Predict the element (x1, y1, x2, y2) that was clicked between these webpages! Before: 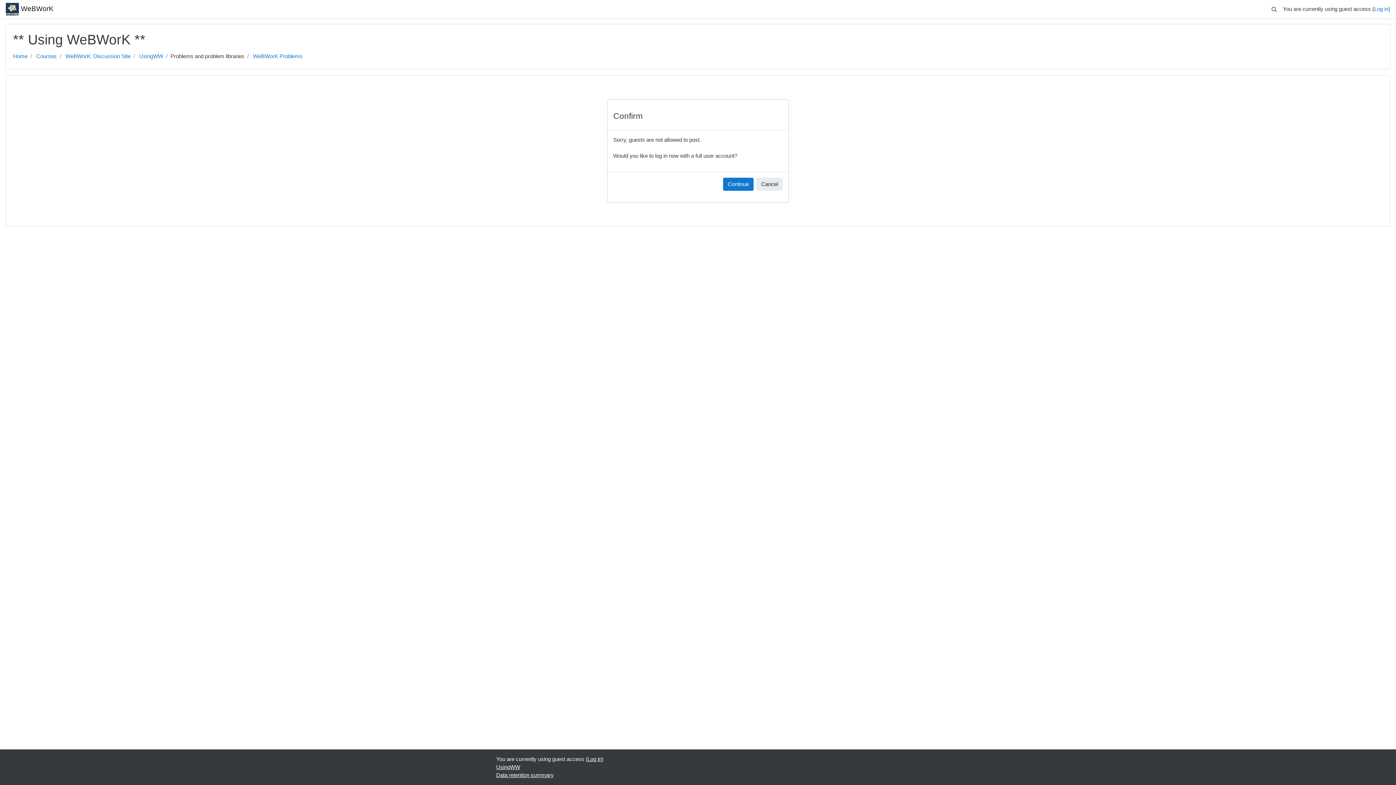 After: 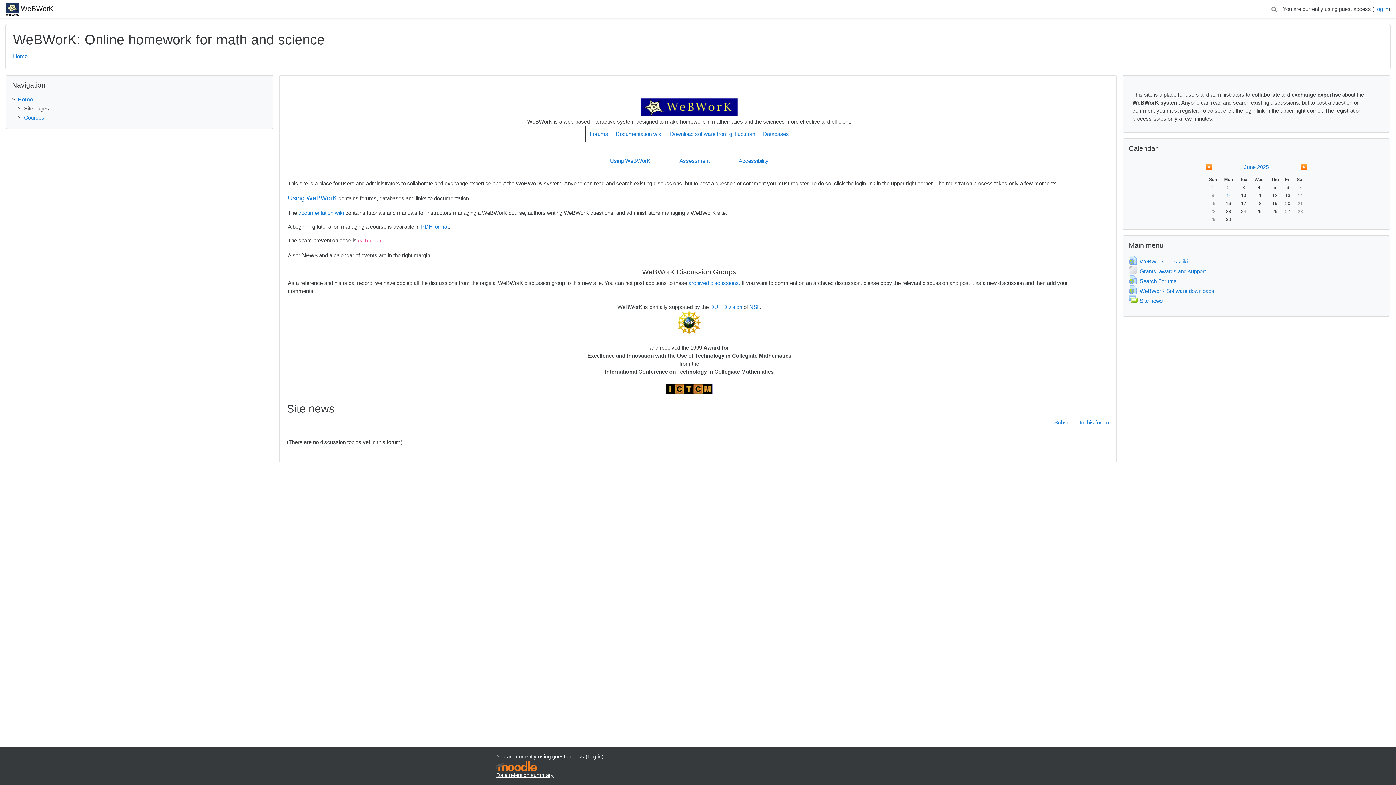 Action: label: Home bbox: (13, 53, 27, 59)